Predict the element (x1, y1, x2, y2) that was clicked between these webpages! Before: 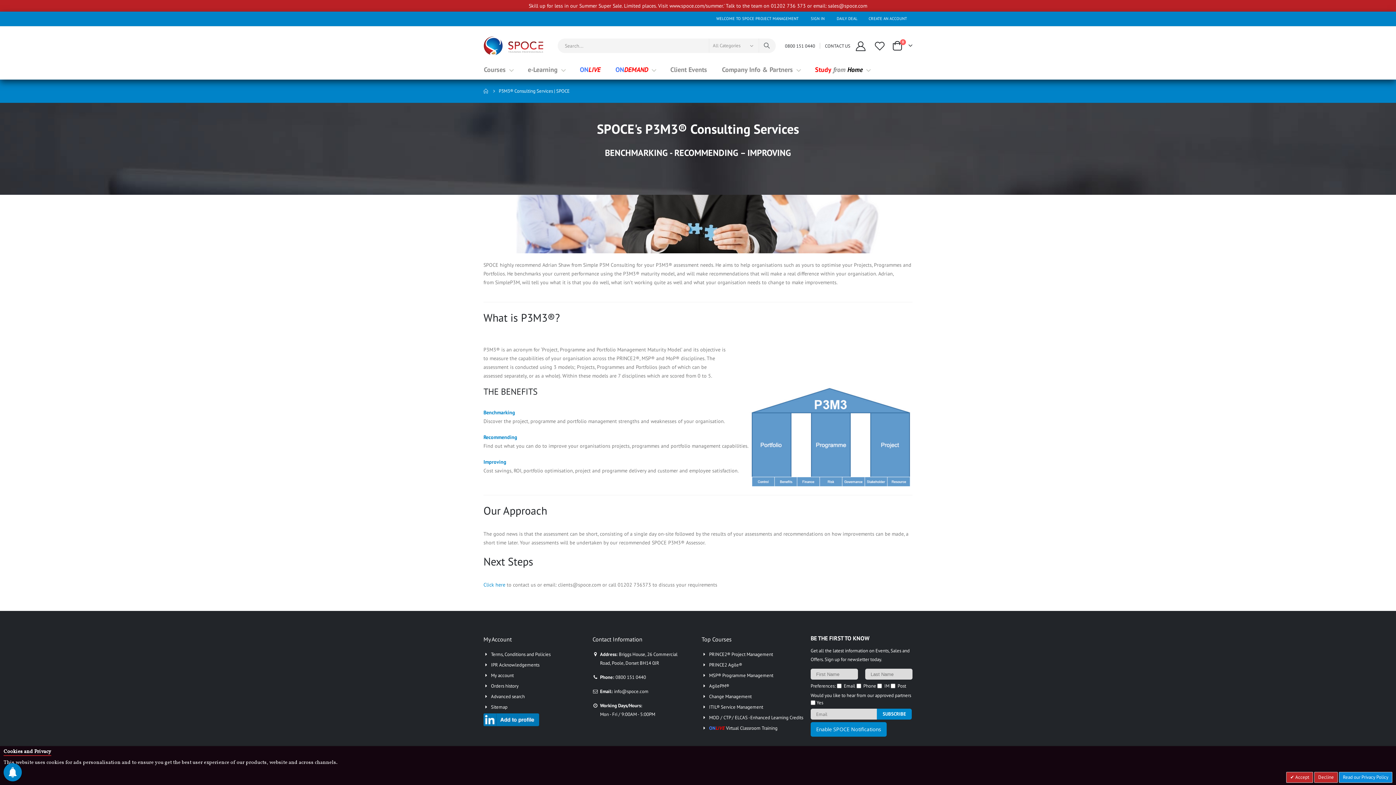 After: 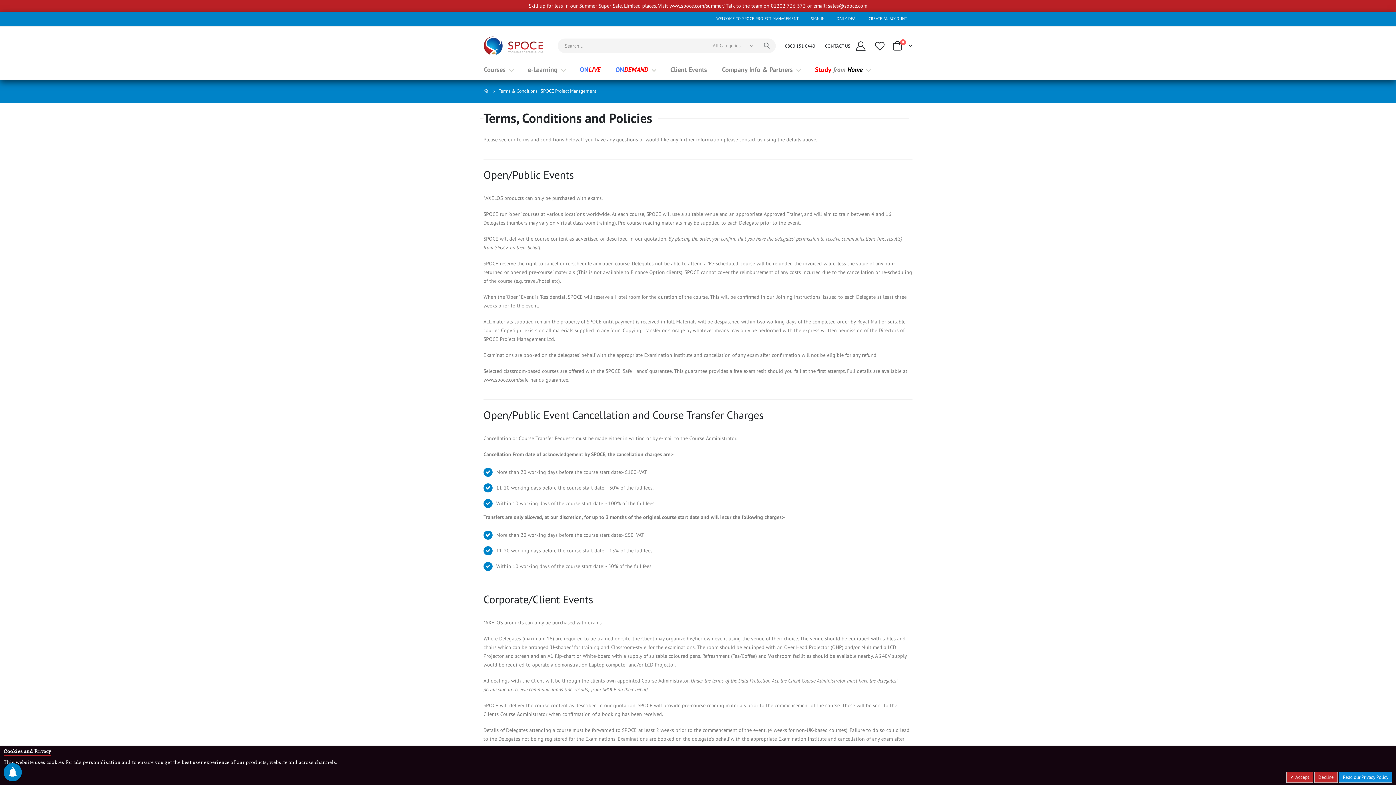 Action: label: Terms, Conditions and Policies bbox: (491, 651, 550, 657)